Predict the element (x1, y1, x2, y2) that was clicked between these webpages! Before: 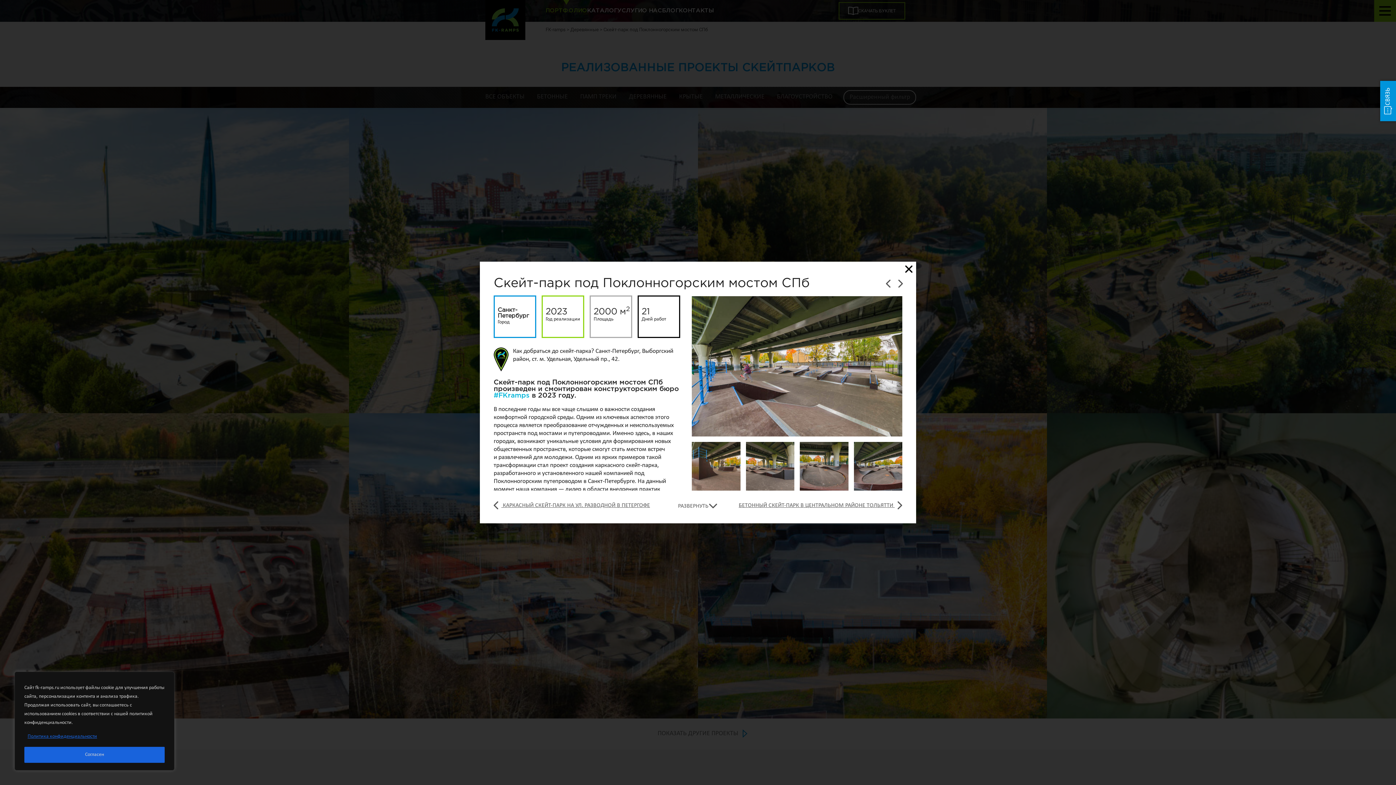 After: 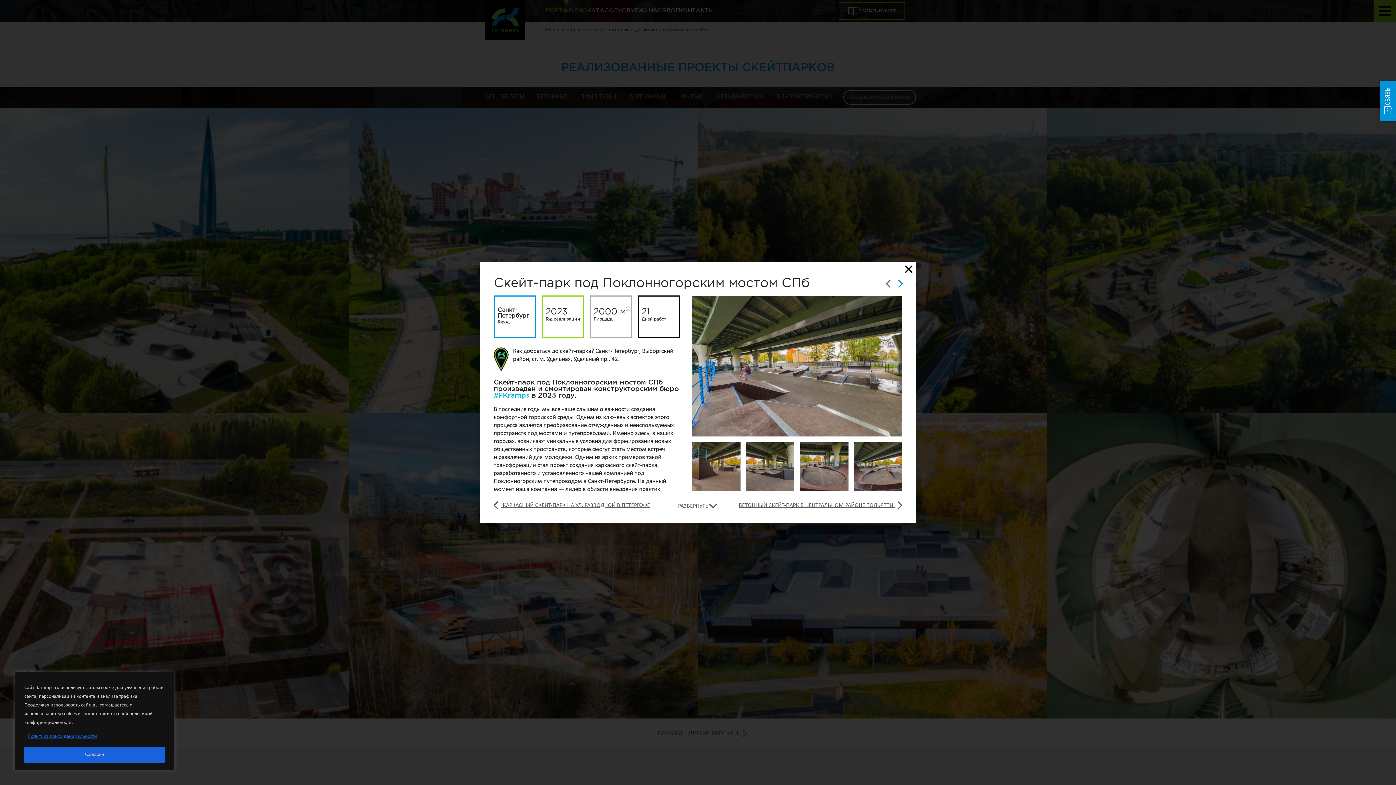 Action: bbox: (894, 275, 907, 292)